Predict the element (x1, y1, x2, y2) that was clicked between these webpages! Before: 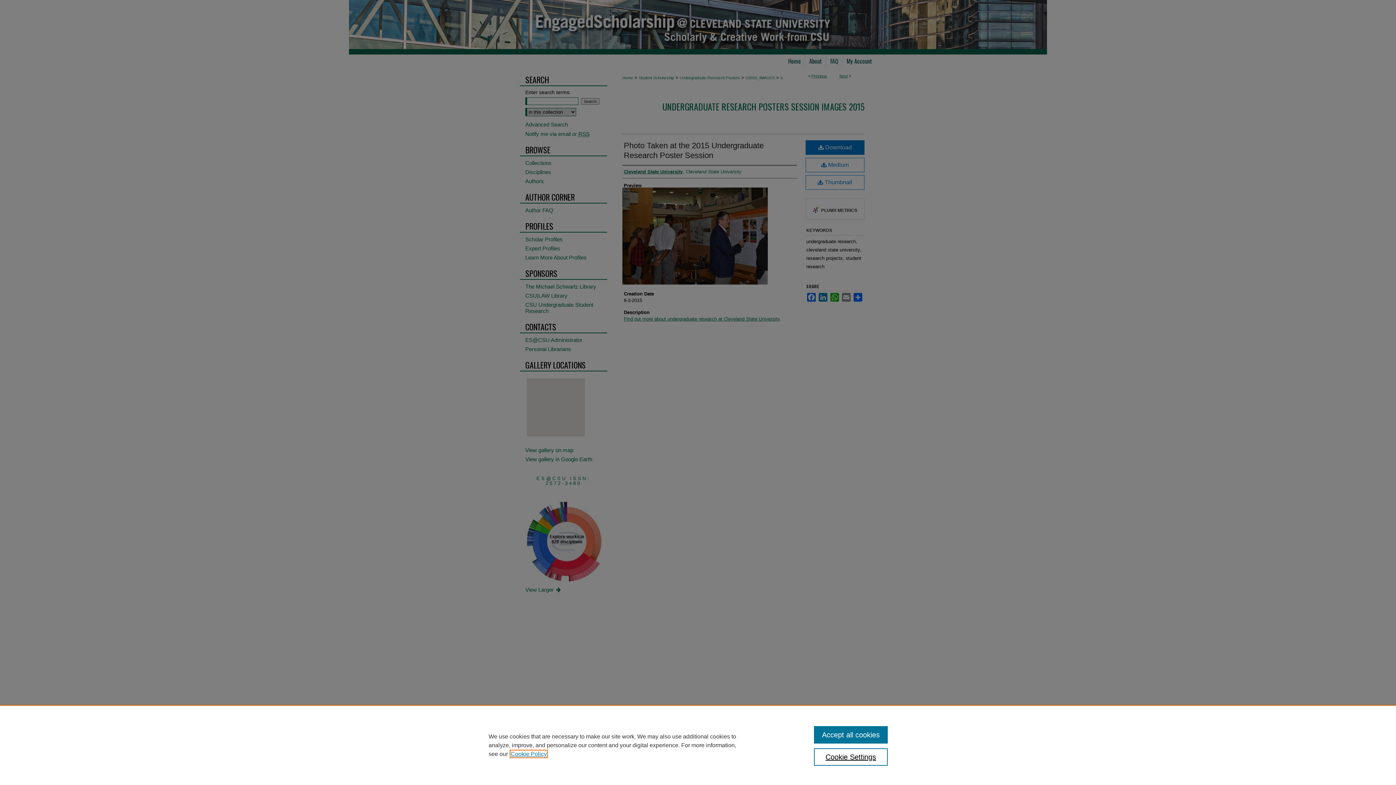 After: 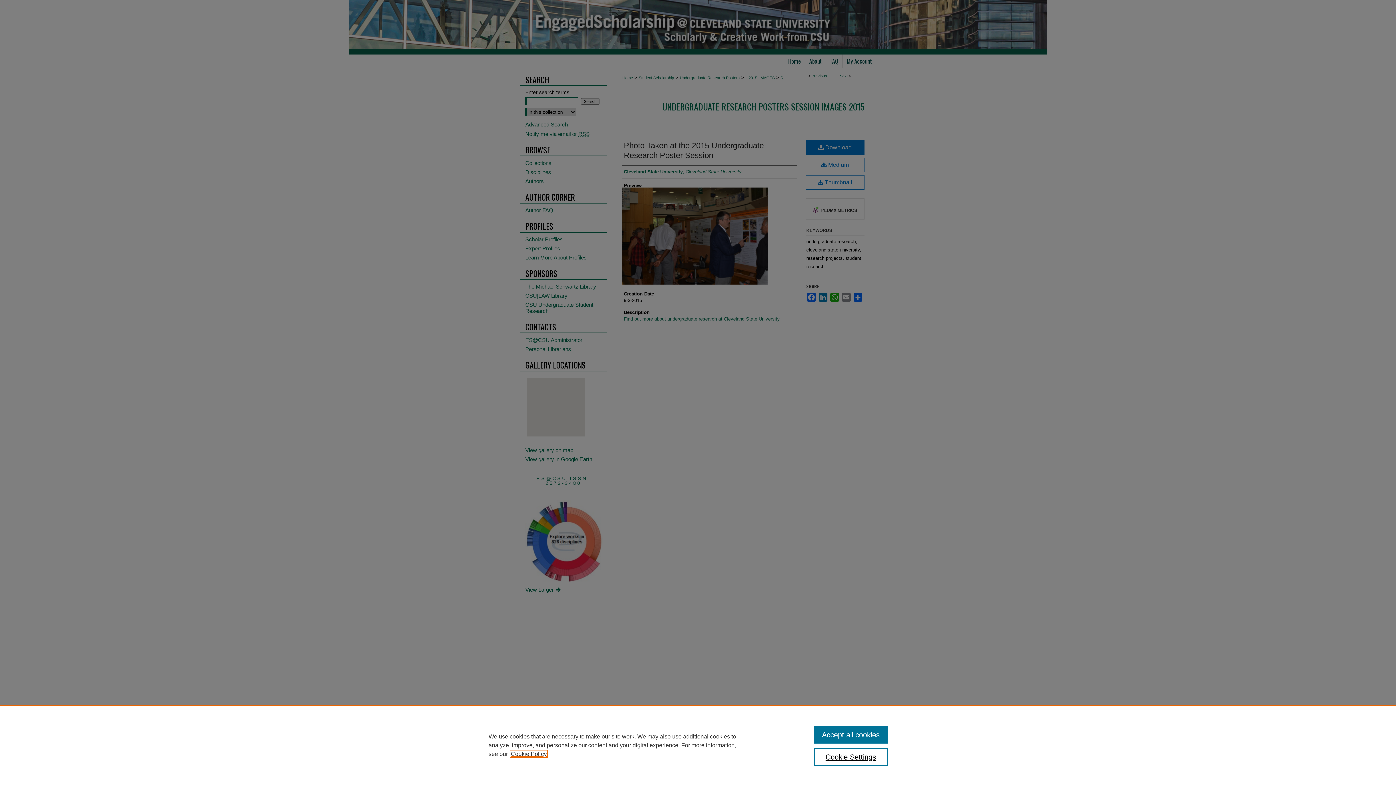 Action: label: , opens in a new tab bbox: (510, 751, 546, 757)